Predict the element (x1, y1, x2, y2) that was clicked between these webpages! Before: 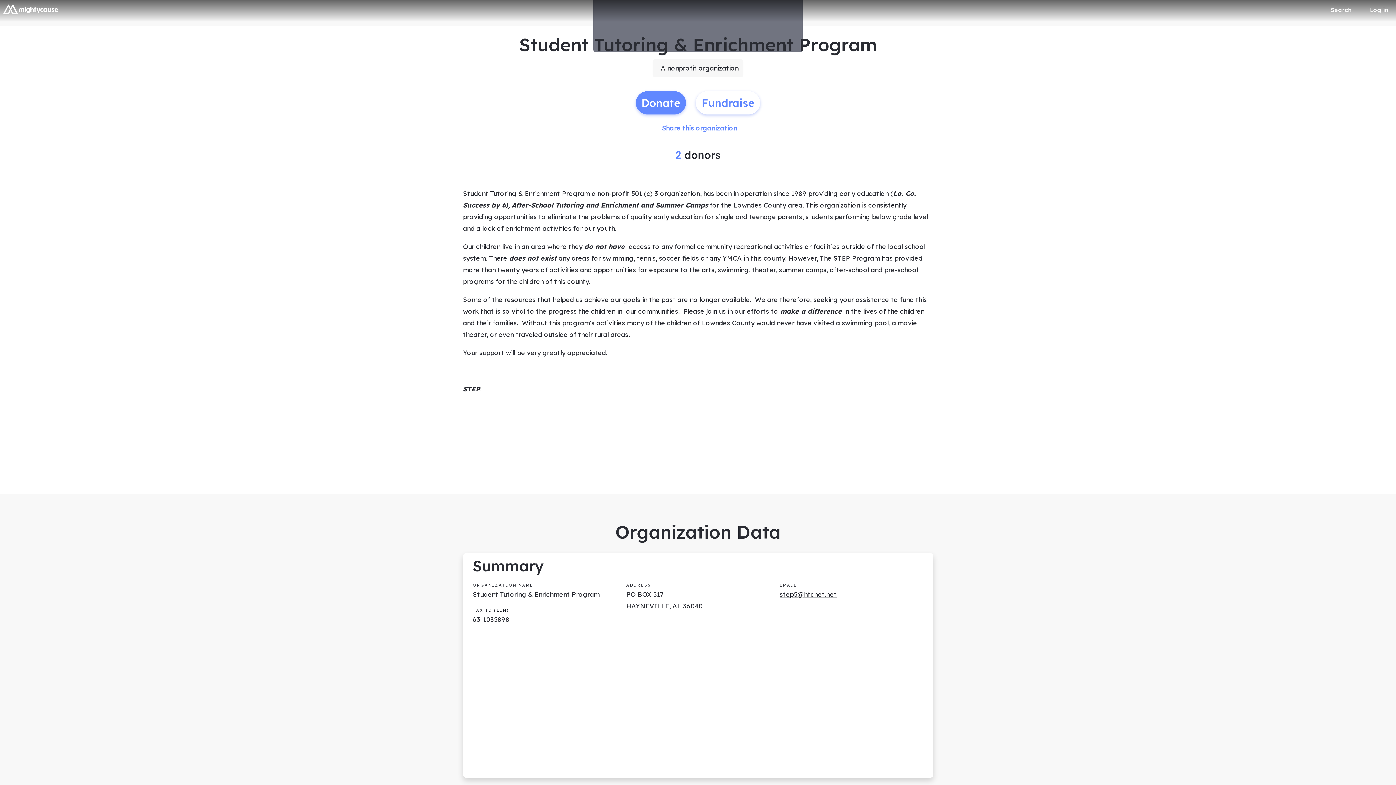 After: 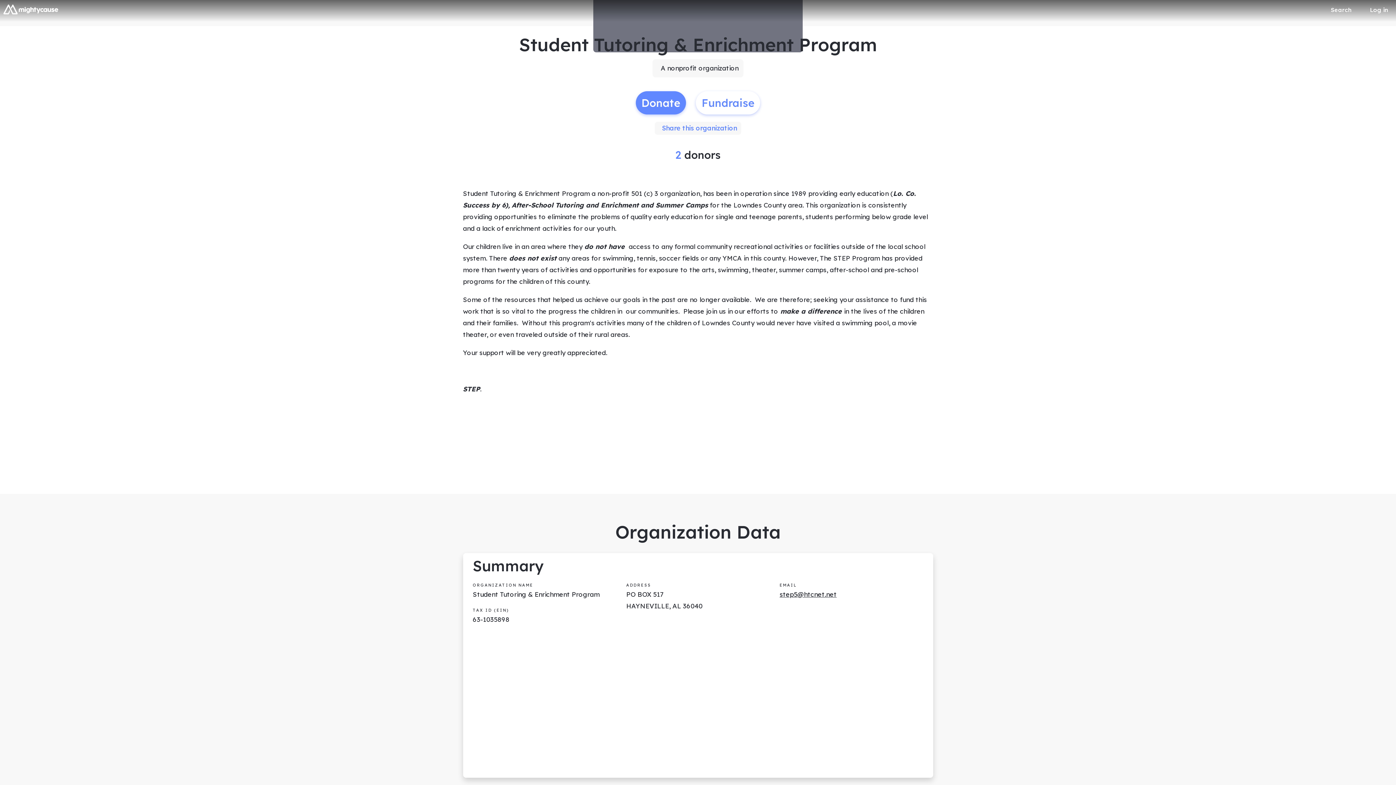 Action: label: Share this organization bbox: (654, 121, 741, 134)